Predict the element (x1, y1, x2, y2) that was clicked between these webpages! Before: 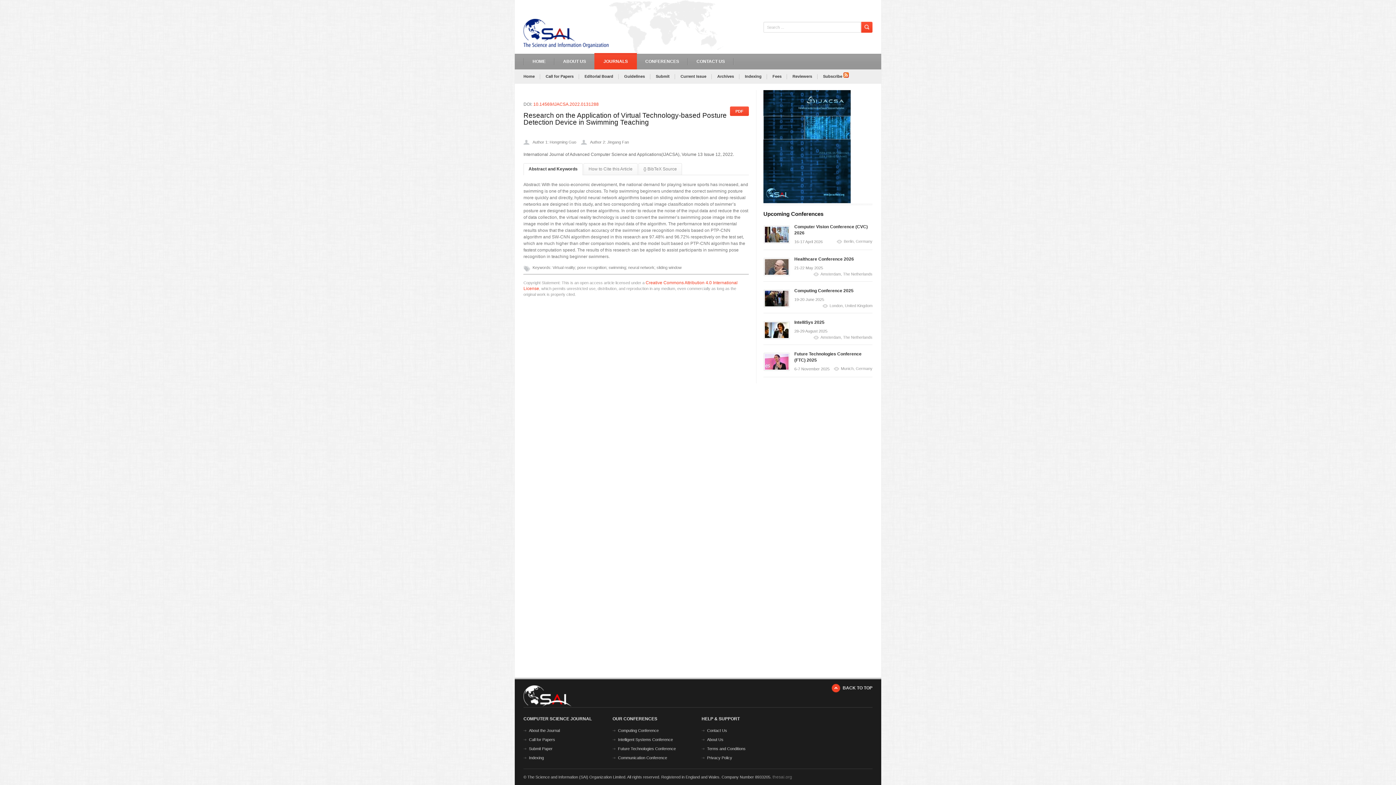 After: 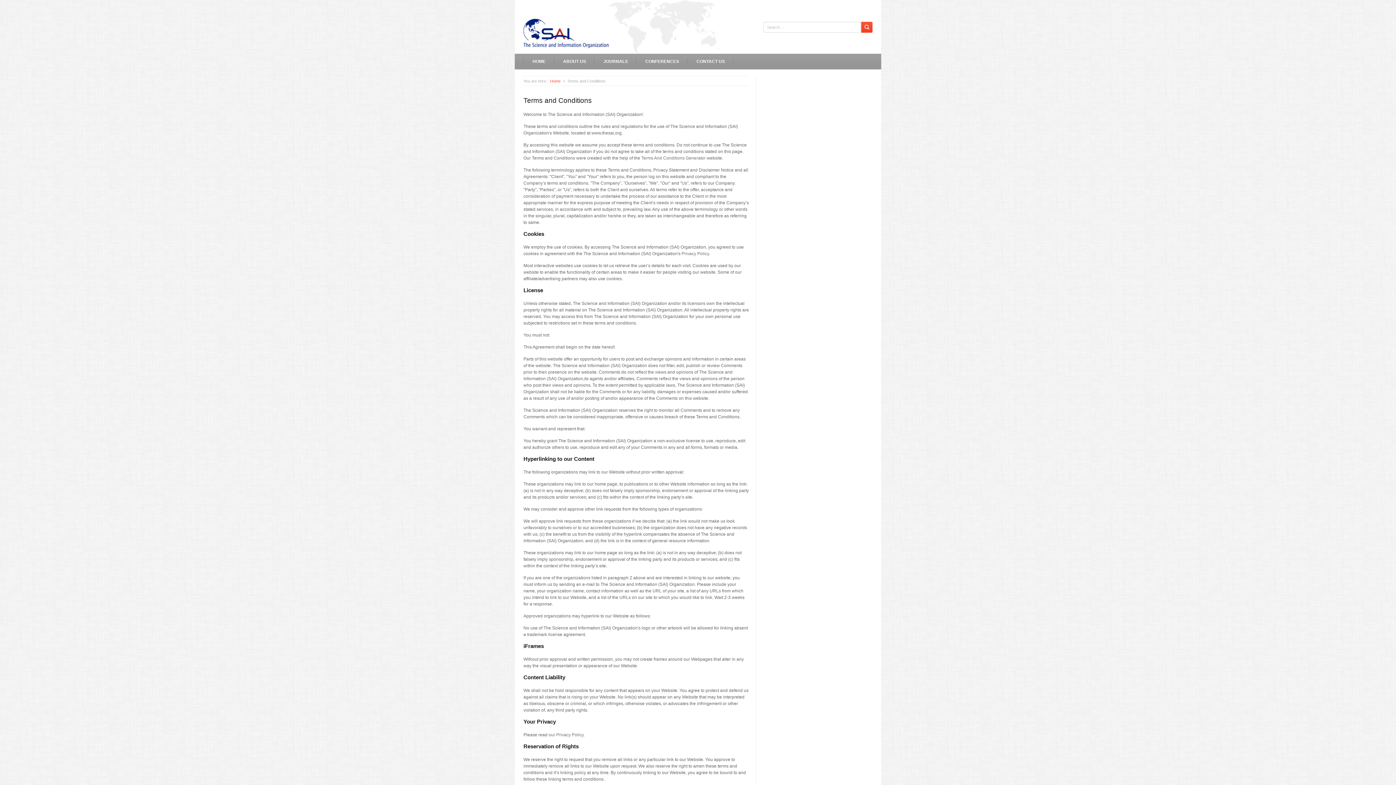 Action: bbox: (707, 746, 745, 751) label: Terms and Conditions